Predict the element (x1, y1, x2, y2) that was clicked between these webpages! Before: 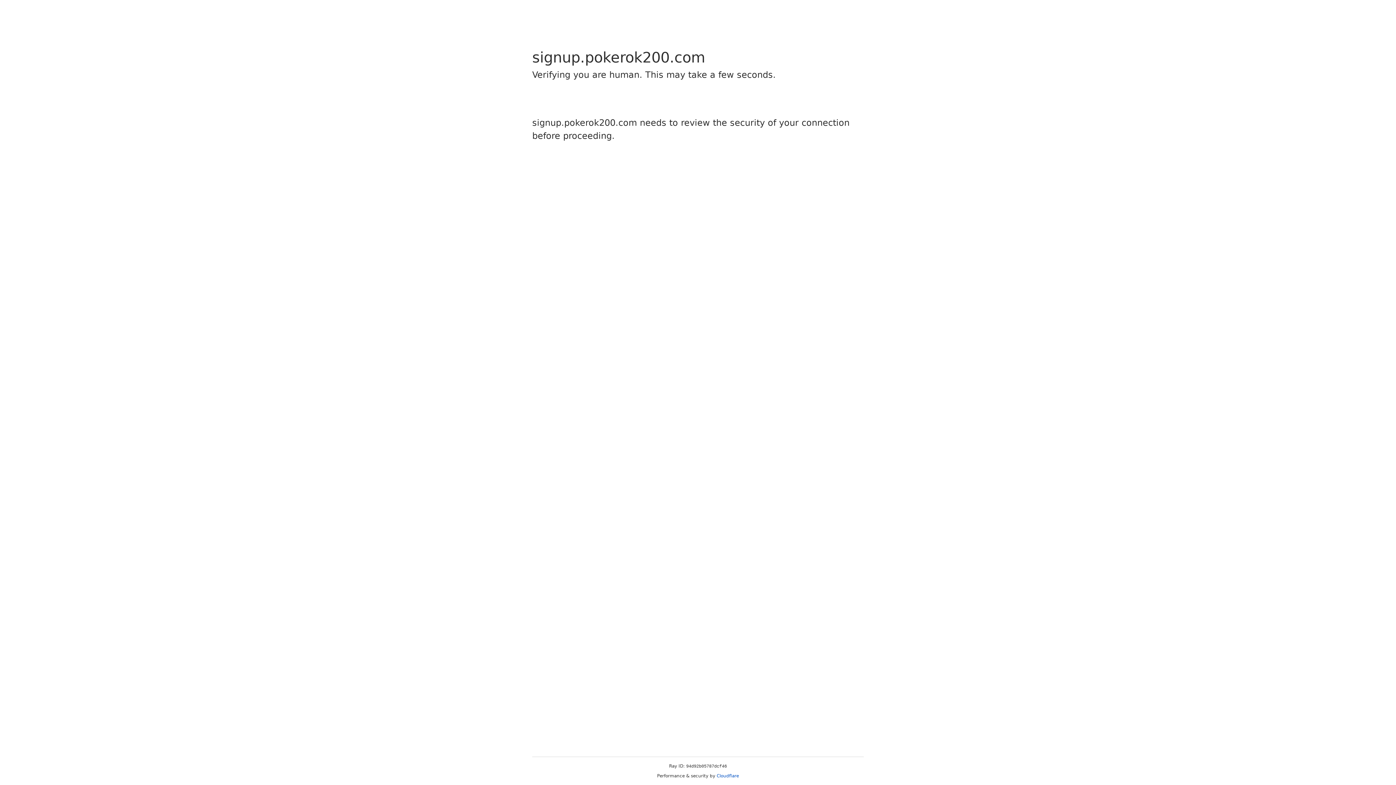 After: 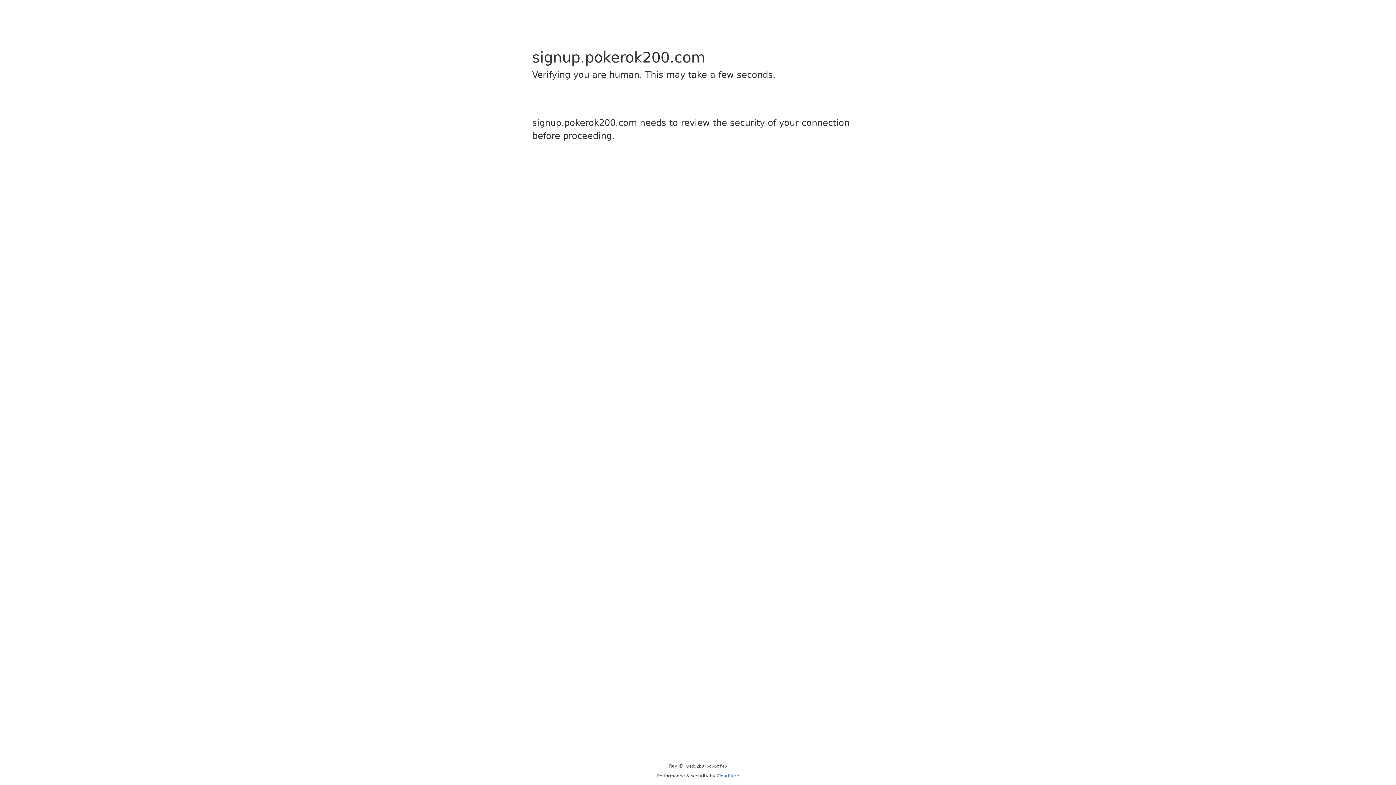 Action: label: Cloudflare bbox: (716, 773, 739, 778)